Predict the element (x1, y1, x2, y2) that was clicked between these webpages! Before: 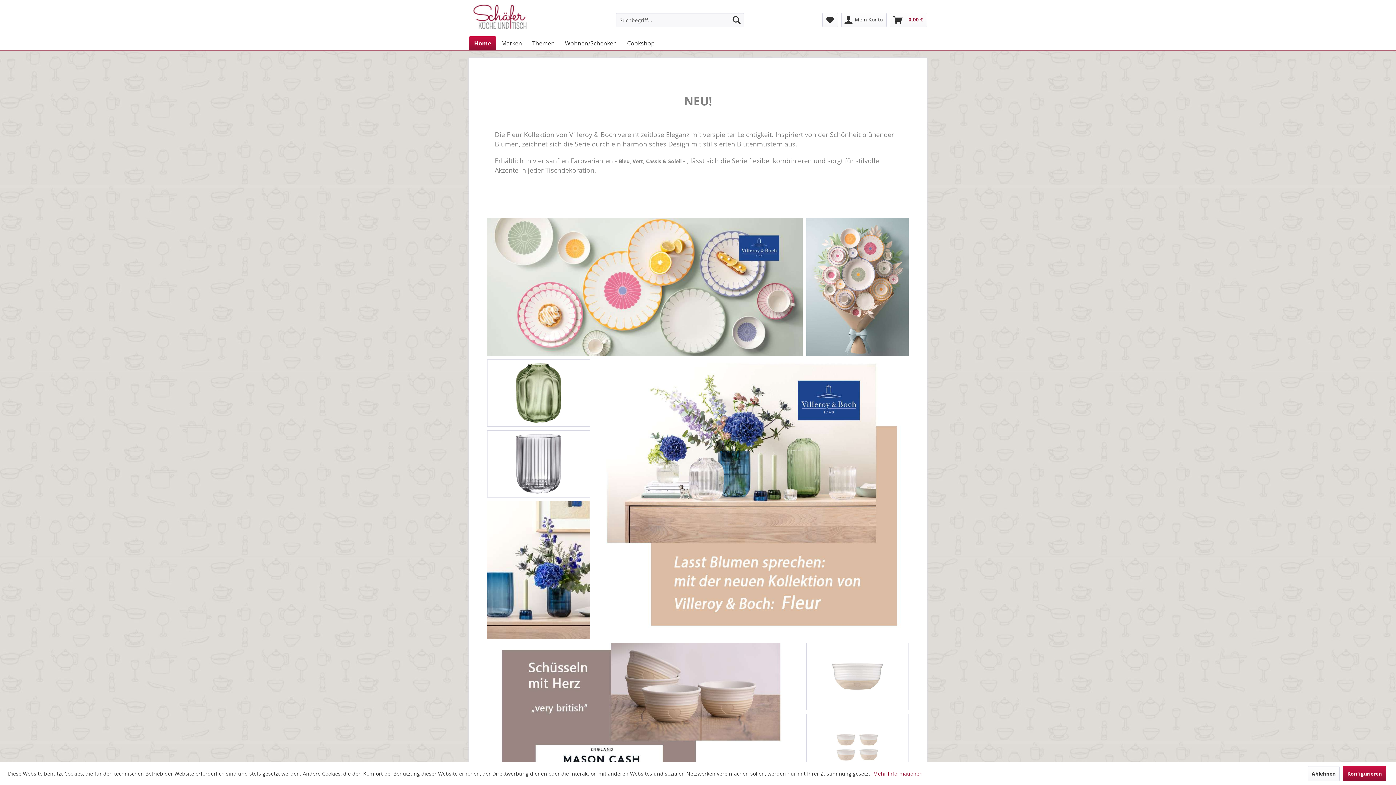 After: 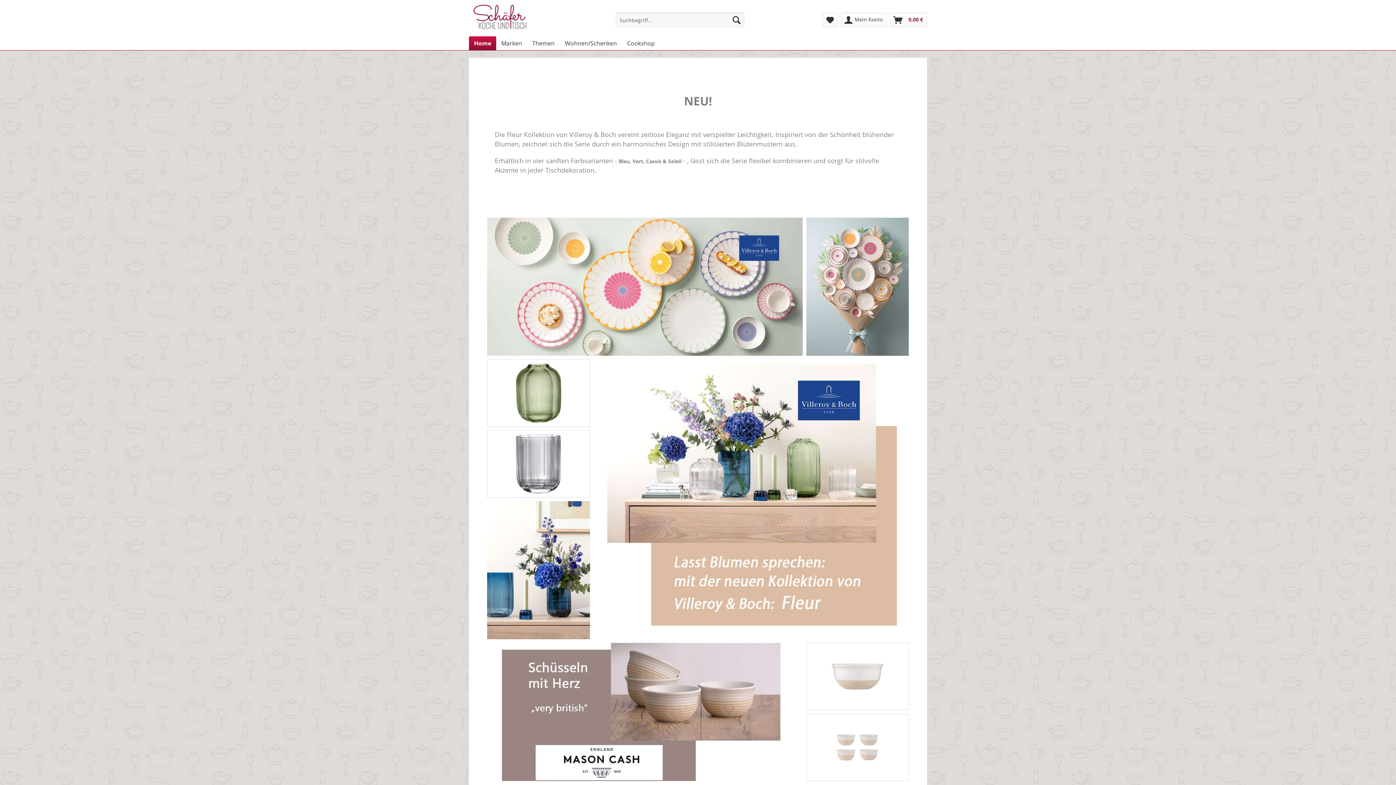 Action: label: Ablehnen bbox: (1308, 766, 1340, 781)